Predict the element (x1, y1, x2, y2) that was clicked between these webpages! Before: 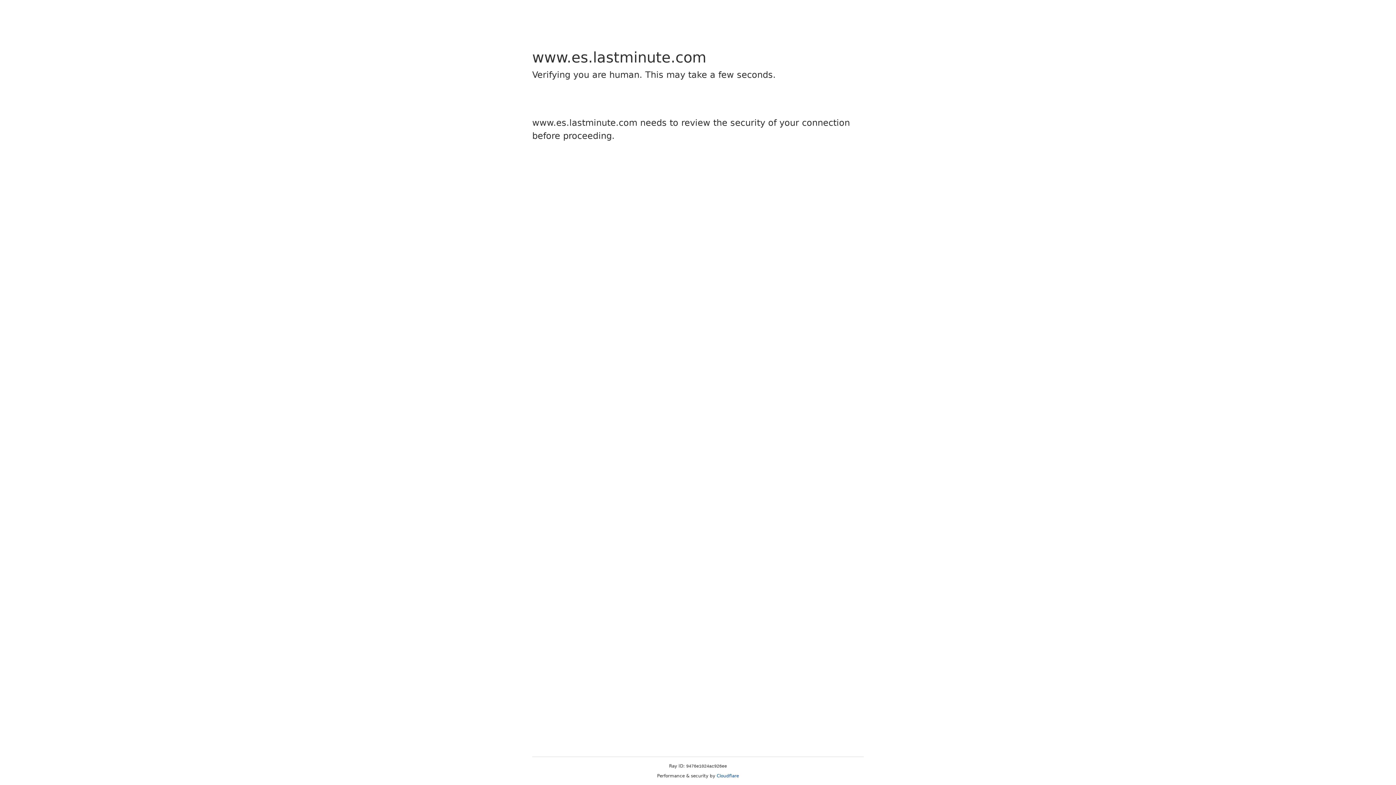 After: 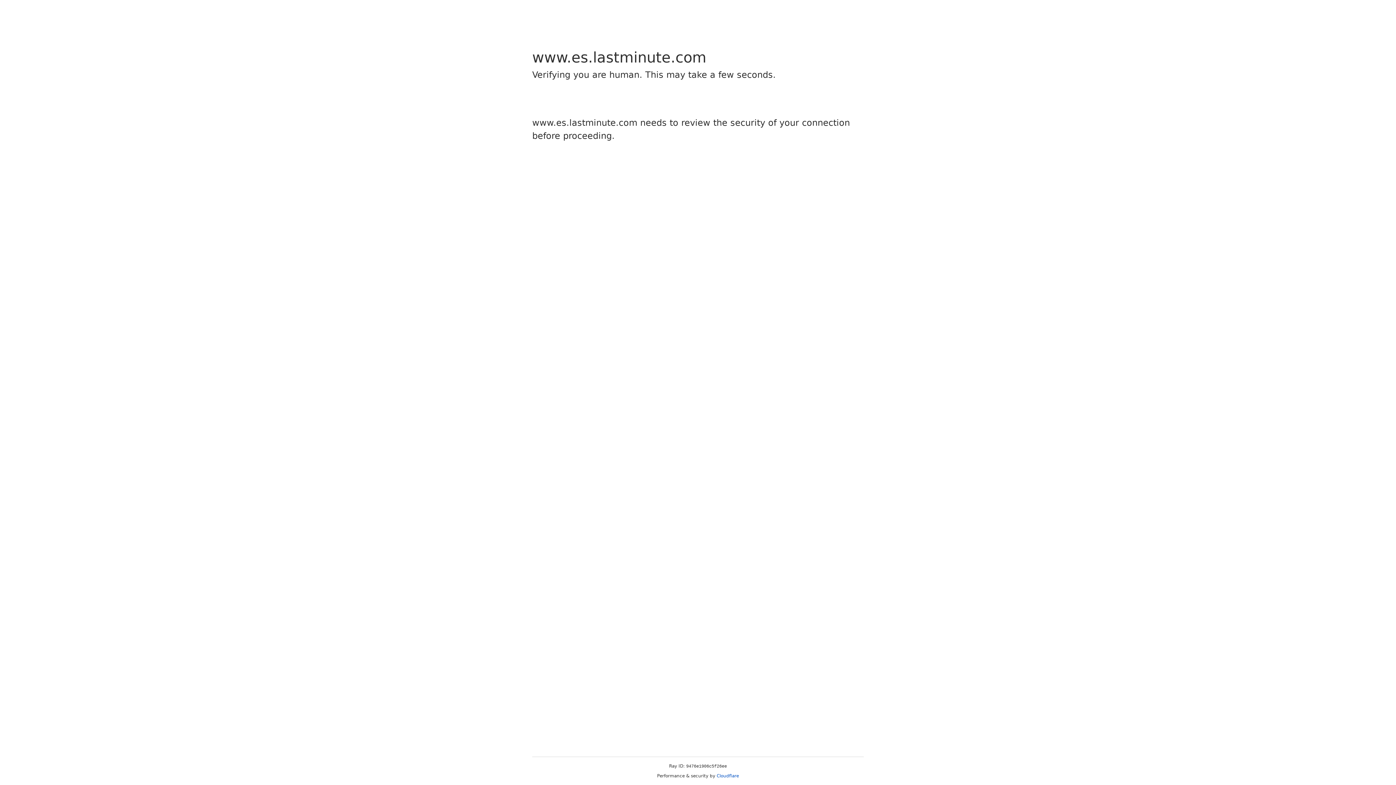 Action: bbox: (716, 773, 739, 778) label: Cloudflare